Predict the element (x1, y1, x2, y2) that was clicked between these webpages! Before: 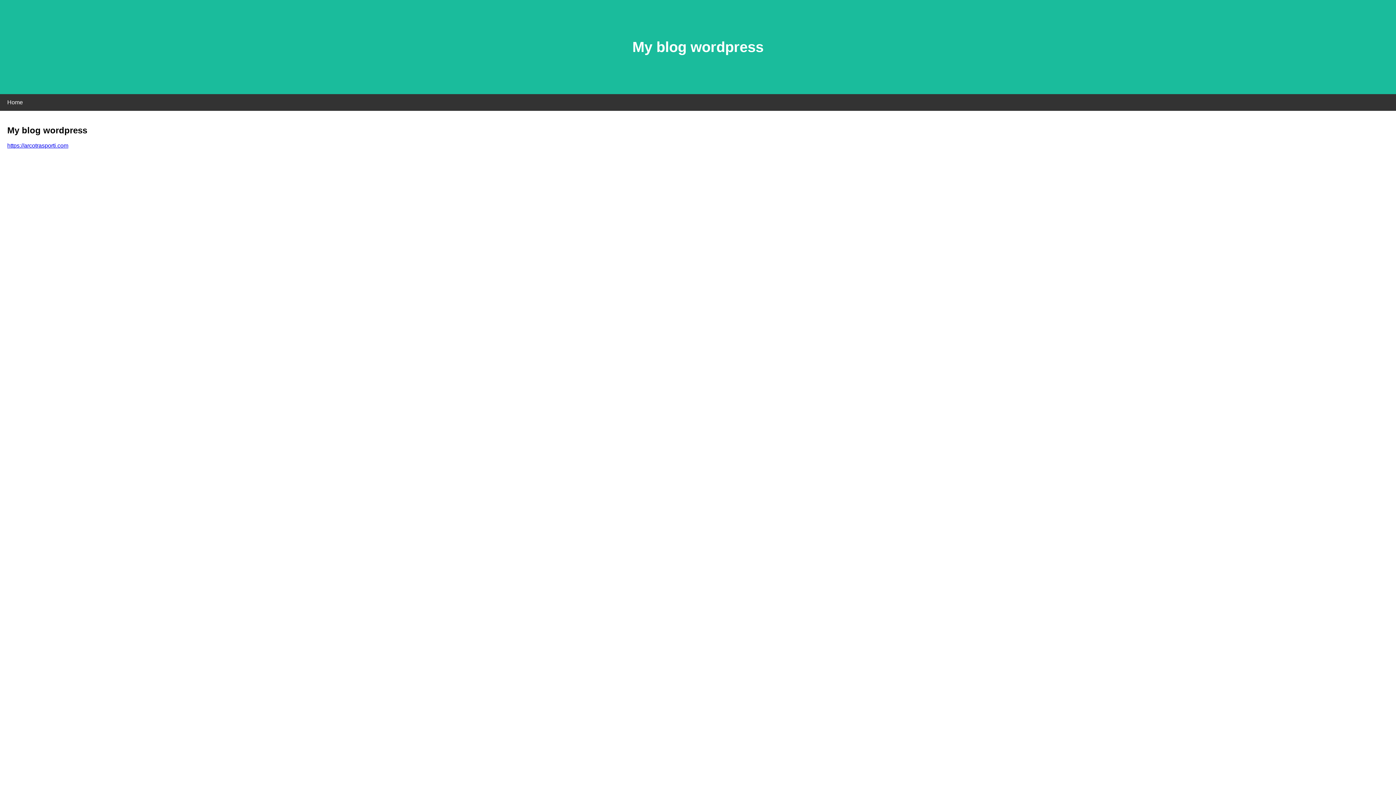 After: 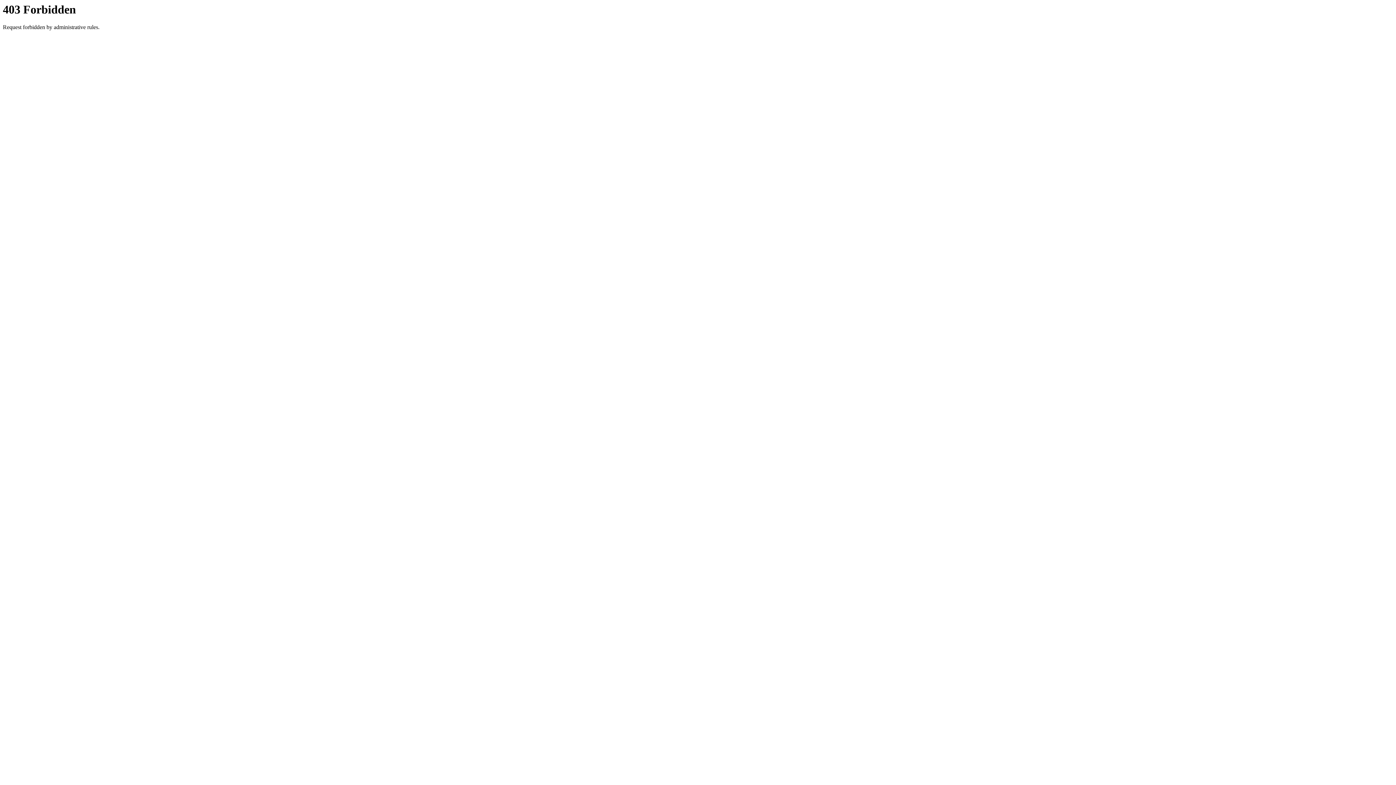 Action: label: https://arcotrasporti.com bbox: (7, 142, 68, 148)